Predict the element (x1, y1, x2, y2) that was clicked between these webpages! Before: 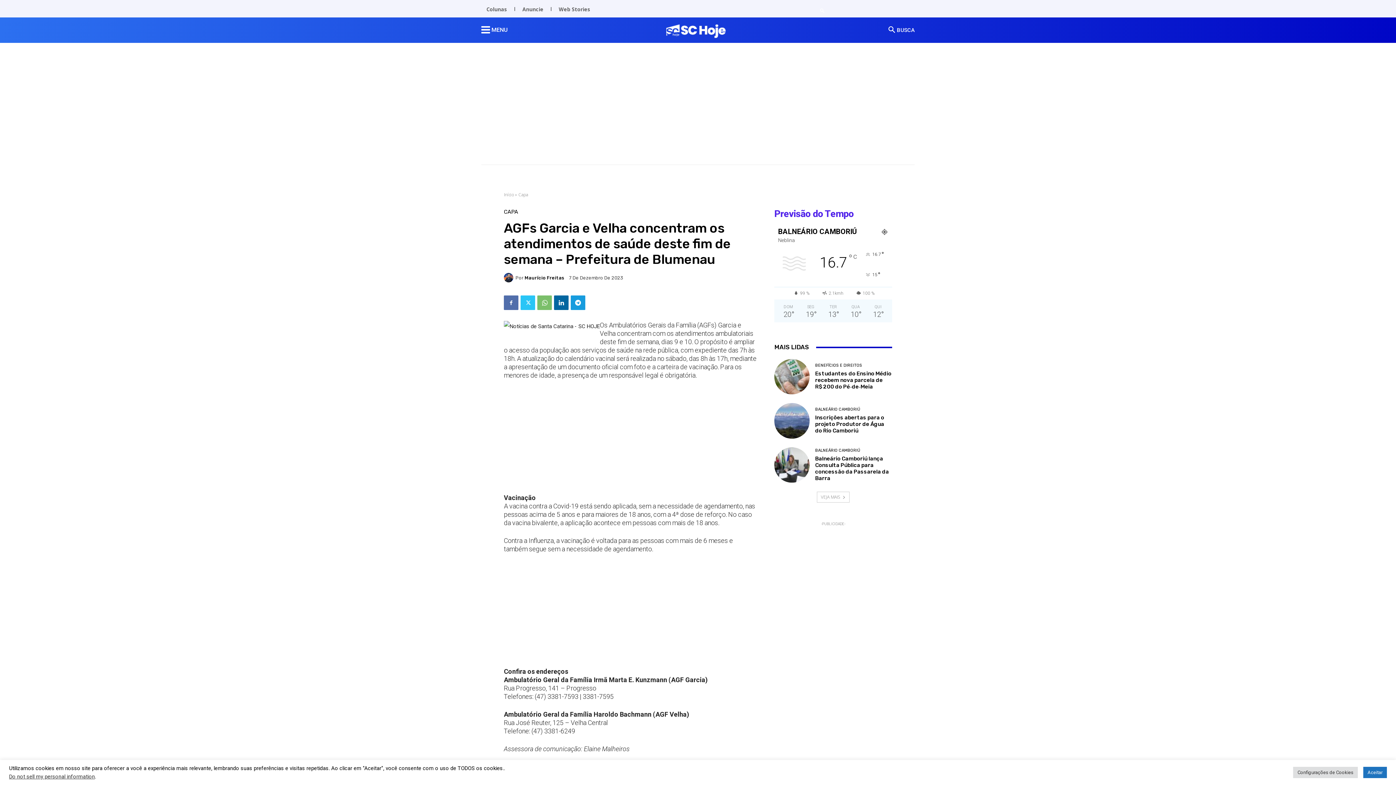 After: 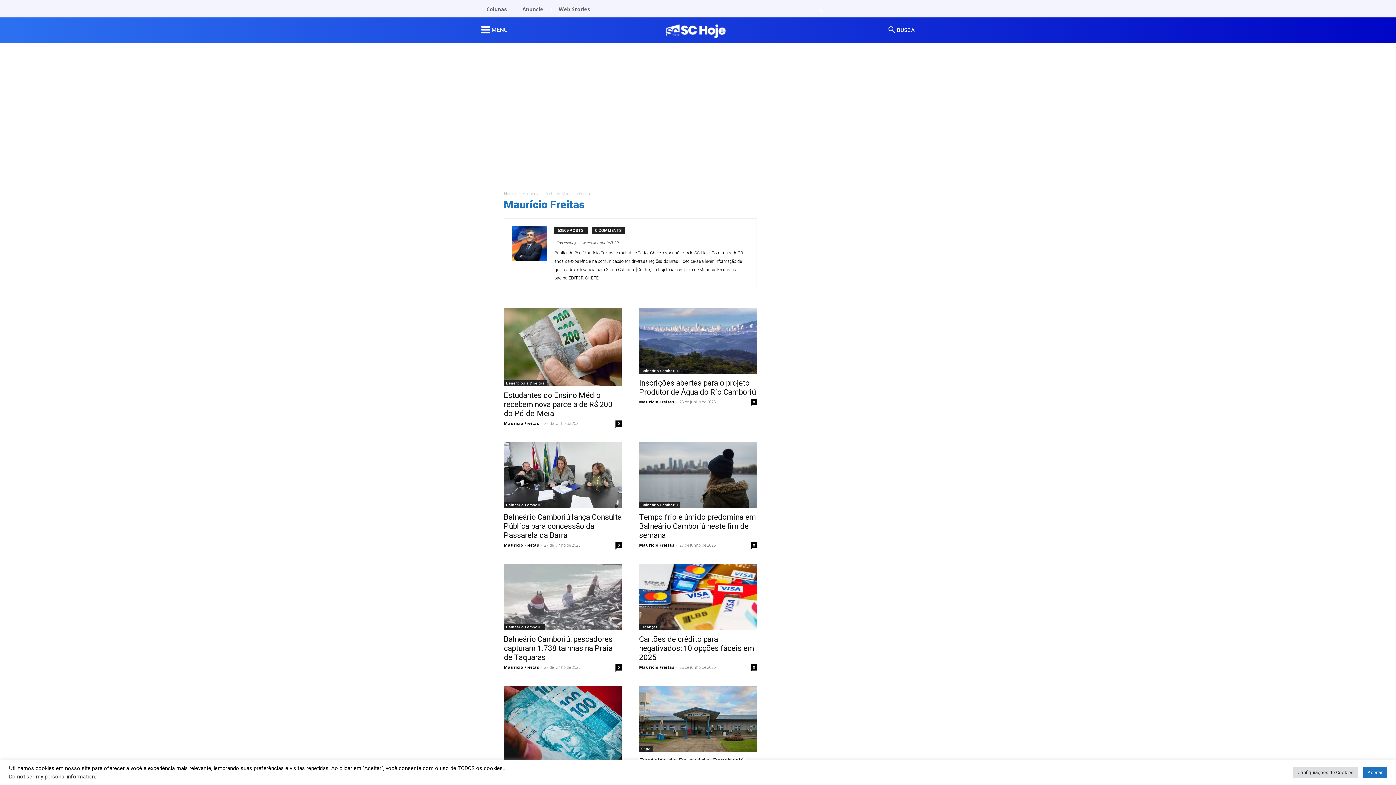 Action: bbox: (524, 275, 564, 280) label: Maurício Freitas